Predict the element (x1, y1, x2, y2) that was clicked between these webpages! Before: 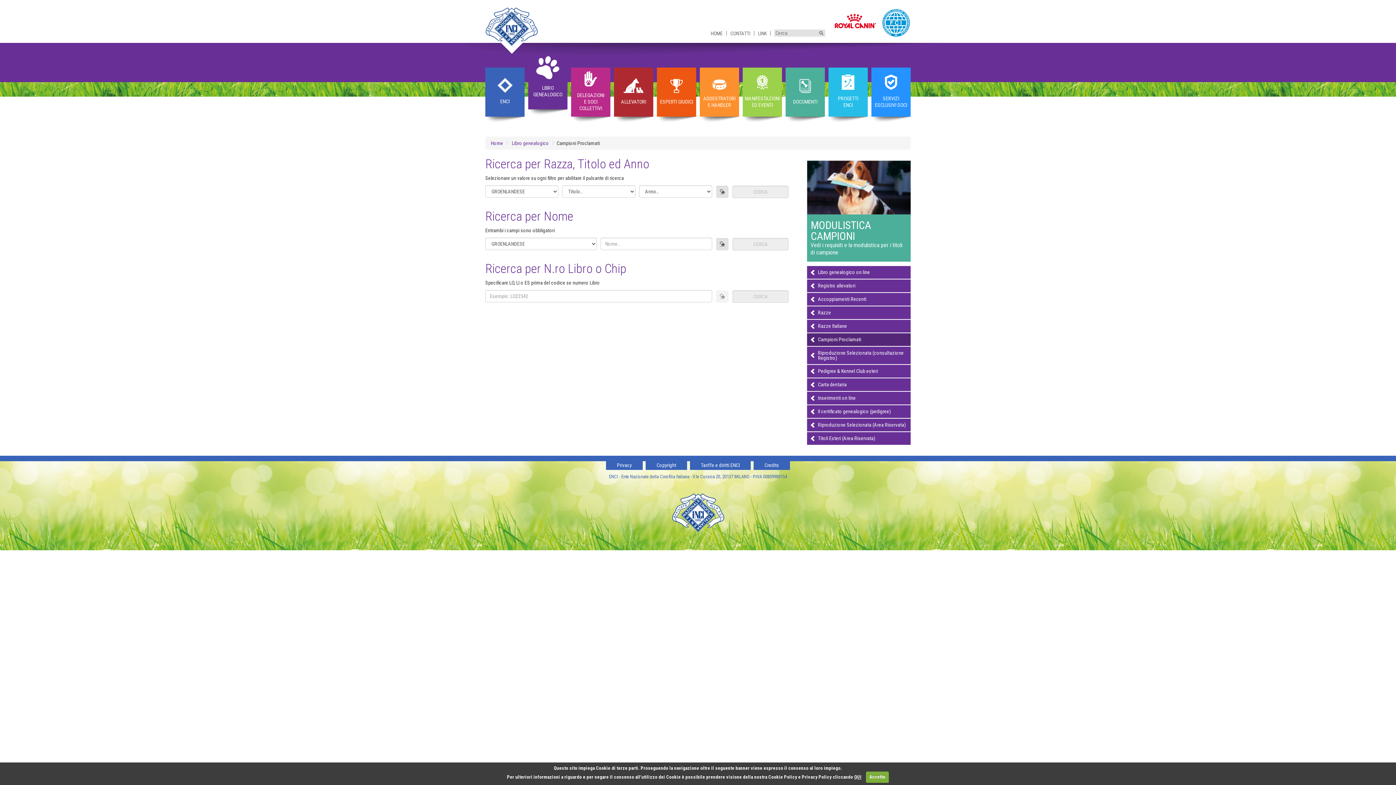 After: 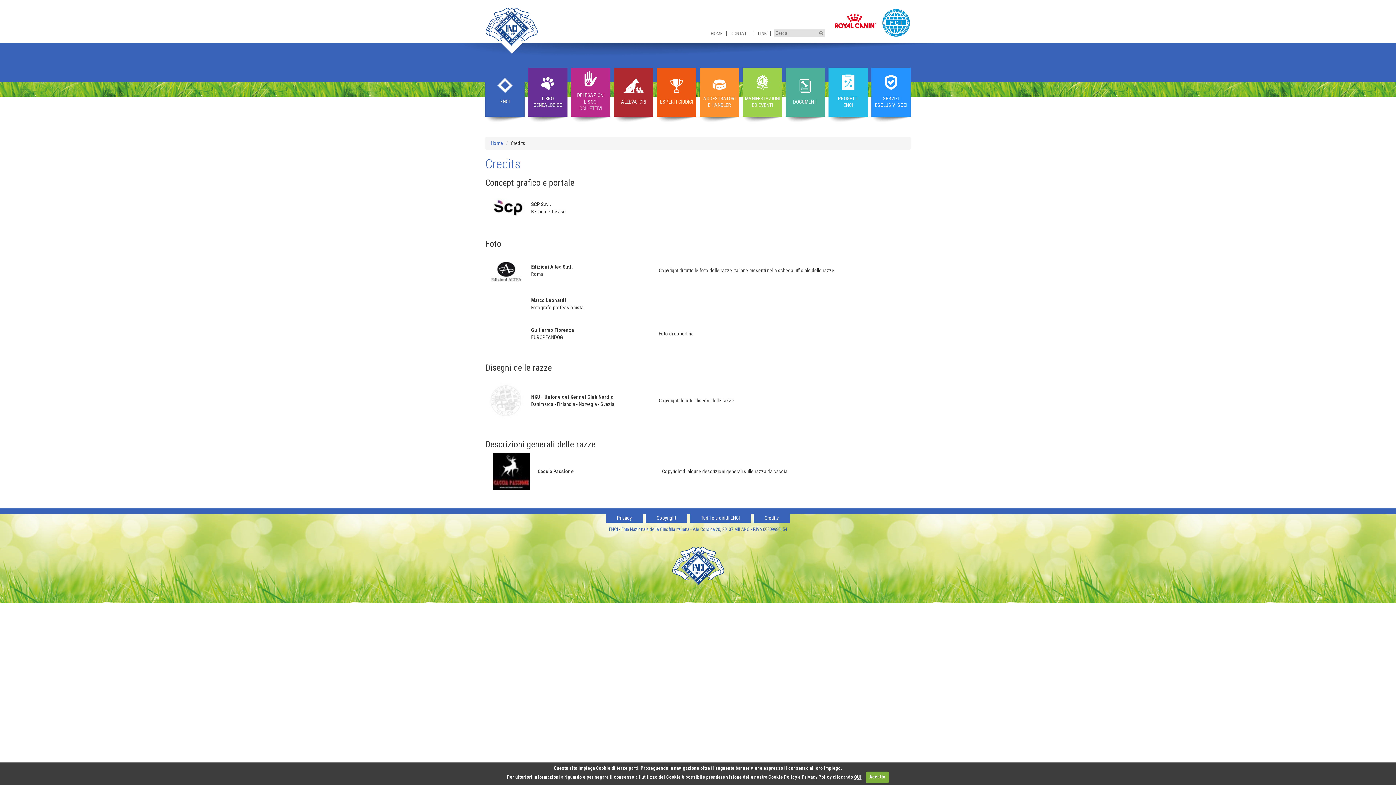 Action: bbox: (764, 462, 779, 468) label: Credits